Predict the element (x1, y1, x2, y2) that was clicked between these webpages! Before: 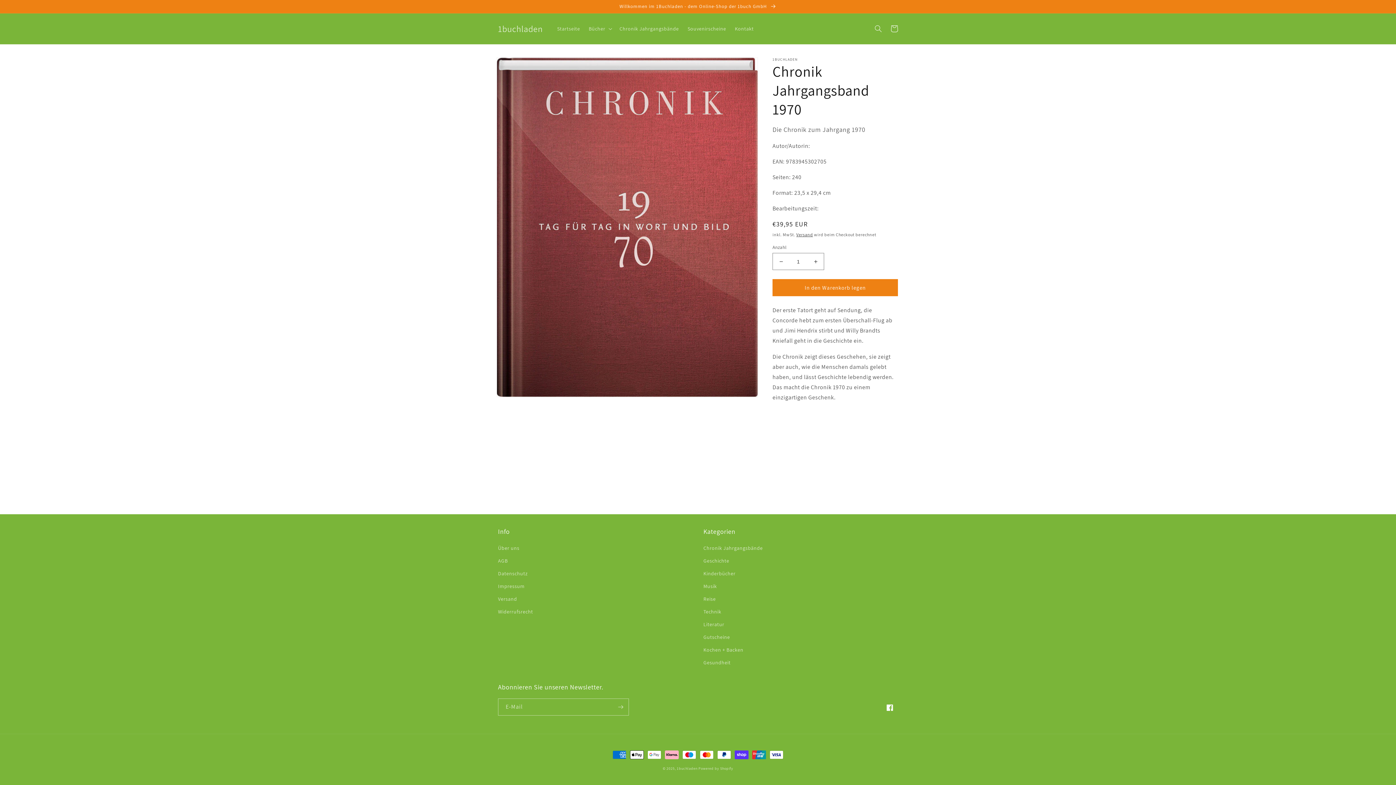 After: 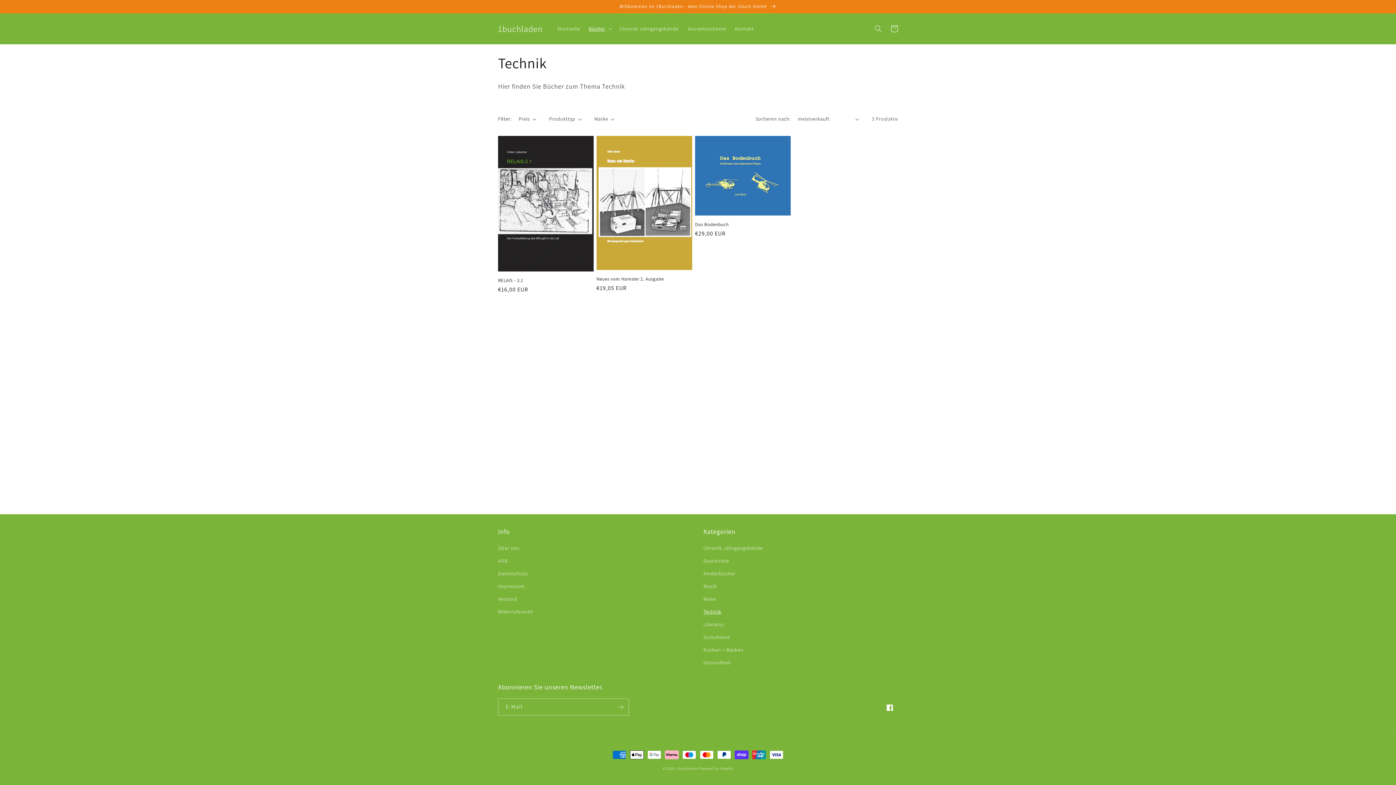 Action: bbox: (703, 605, 721, 618) label: Technik